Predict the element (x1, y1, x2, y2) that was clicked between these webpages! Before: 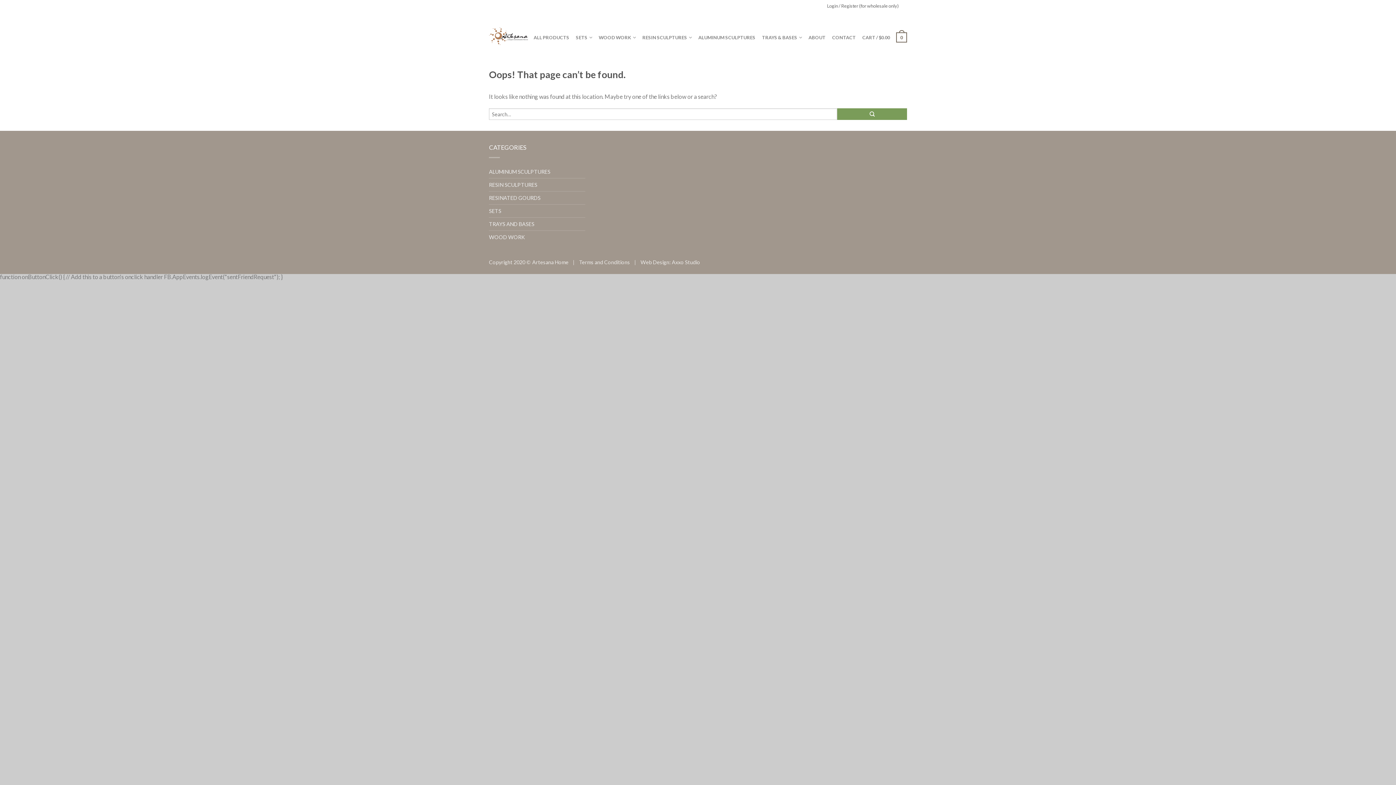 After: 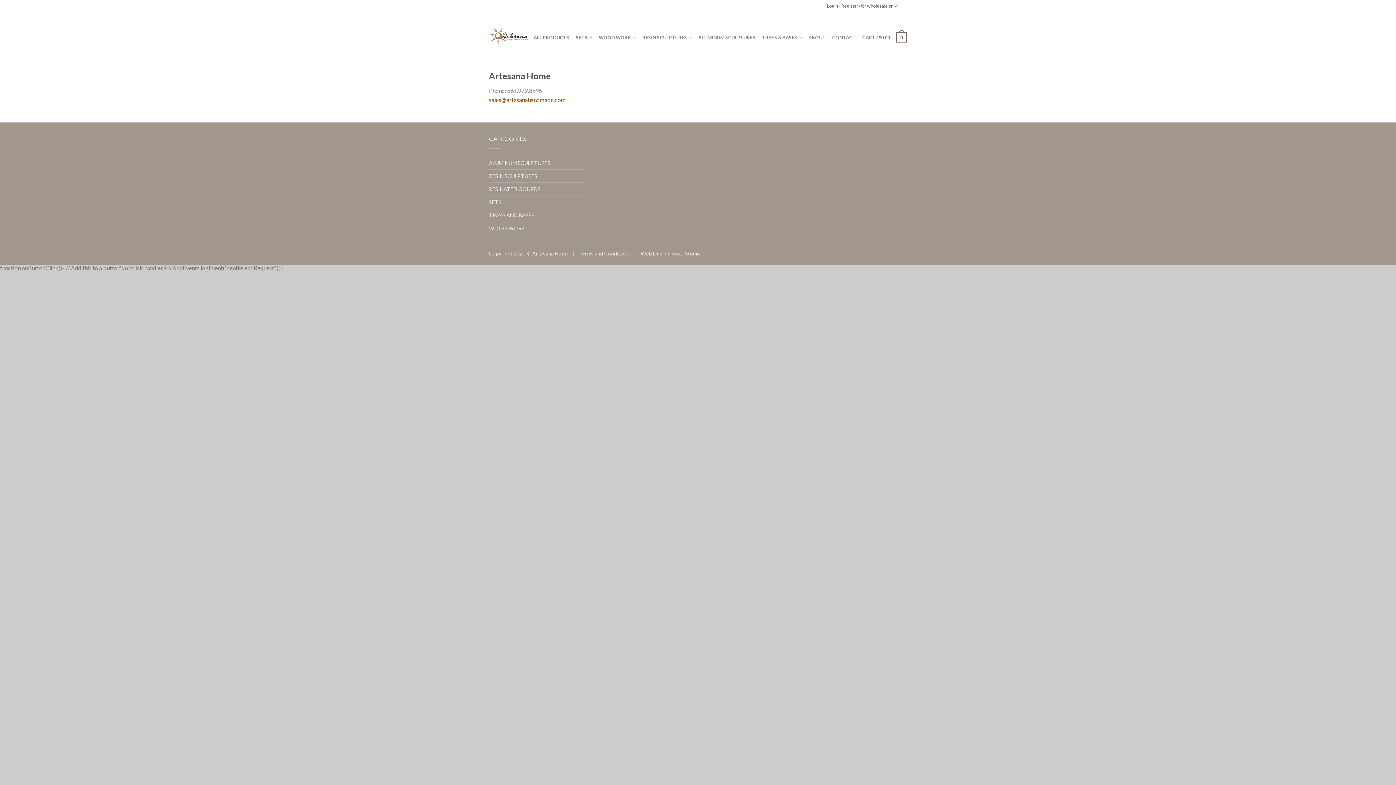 Action: label: CONTACT bbox: (832, 30, 856, 44)